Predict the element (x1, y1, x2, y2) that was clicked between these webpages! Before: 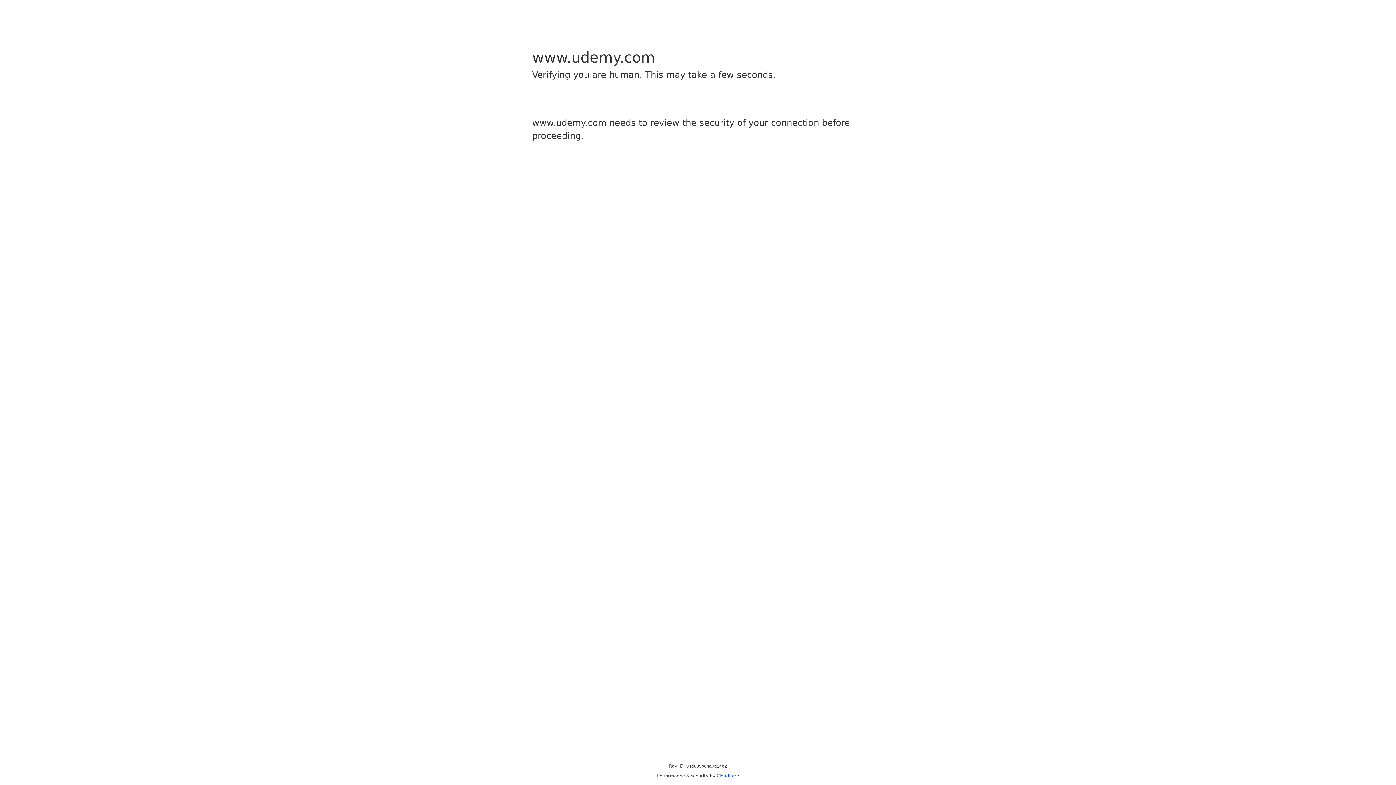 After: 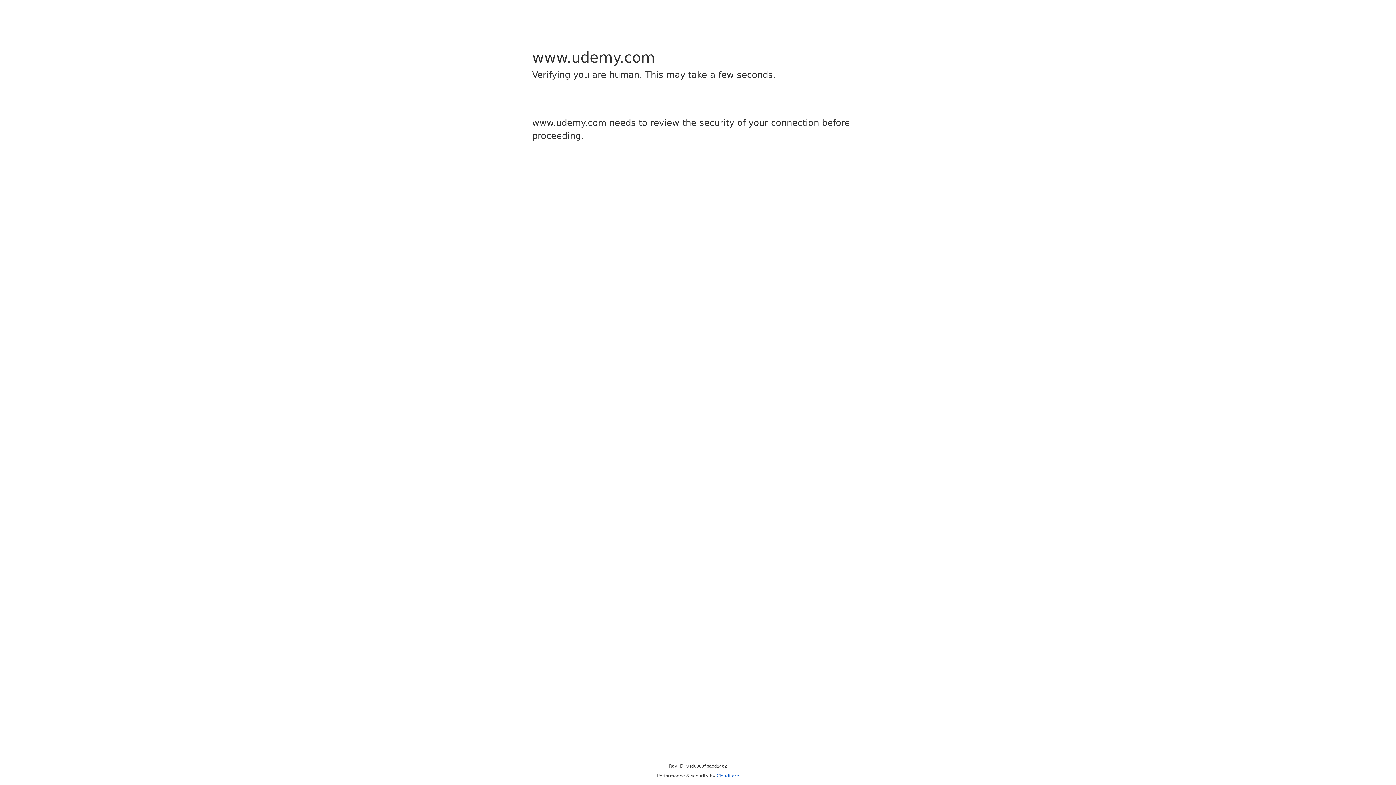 Action: label: Cloudflare bbox: (716, 773, 739, 778)